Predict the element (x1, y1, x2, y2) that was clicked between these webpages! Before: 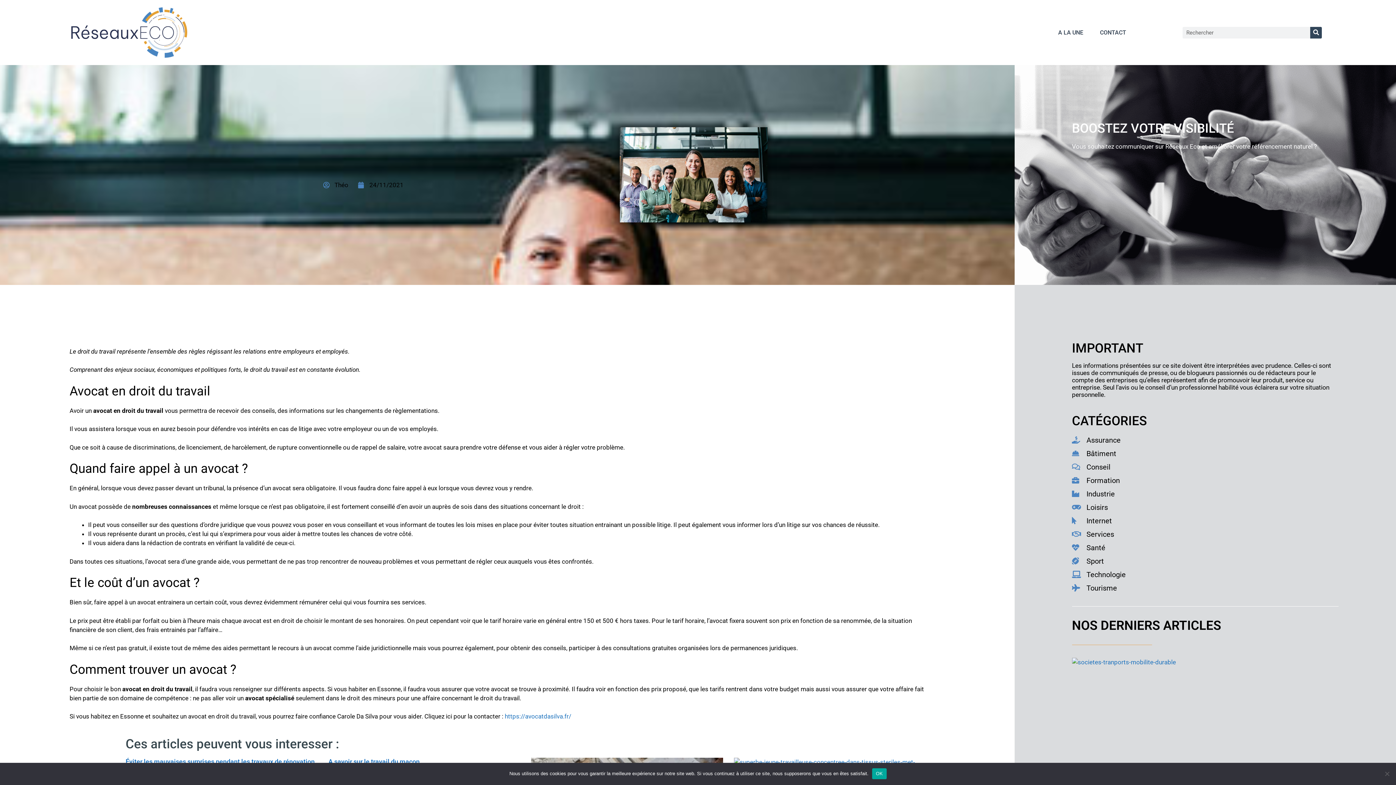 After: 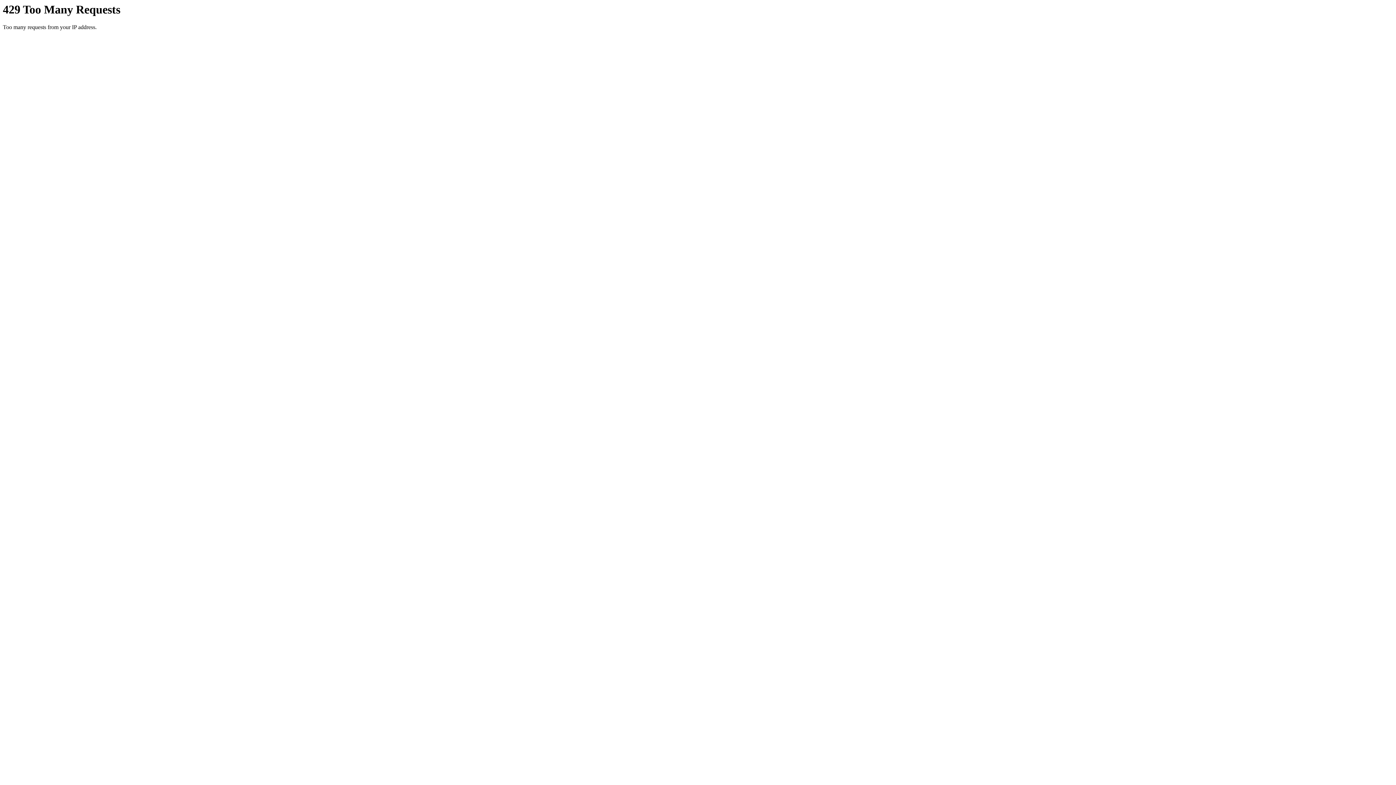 Action: label: 24/11/2021 bbox: (358, 180, 403, 189)